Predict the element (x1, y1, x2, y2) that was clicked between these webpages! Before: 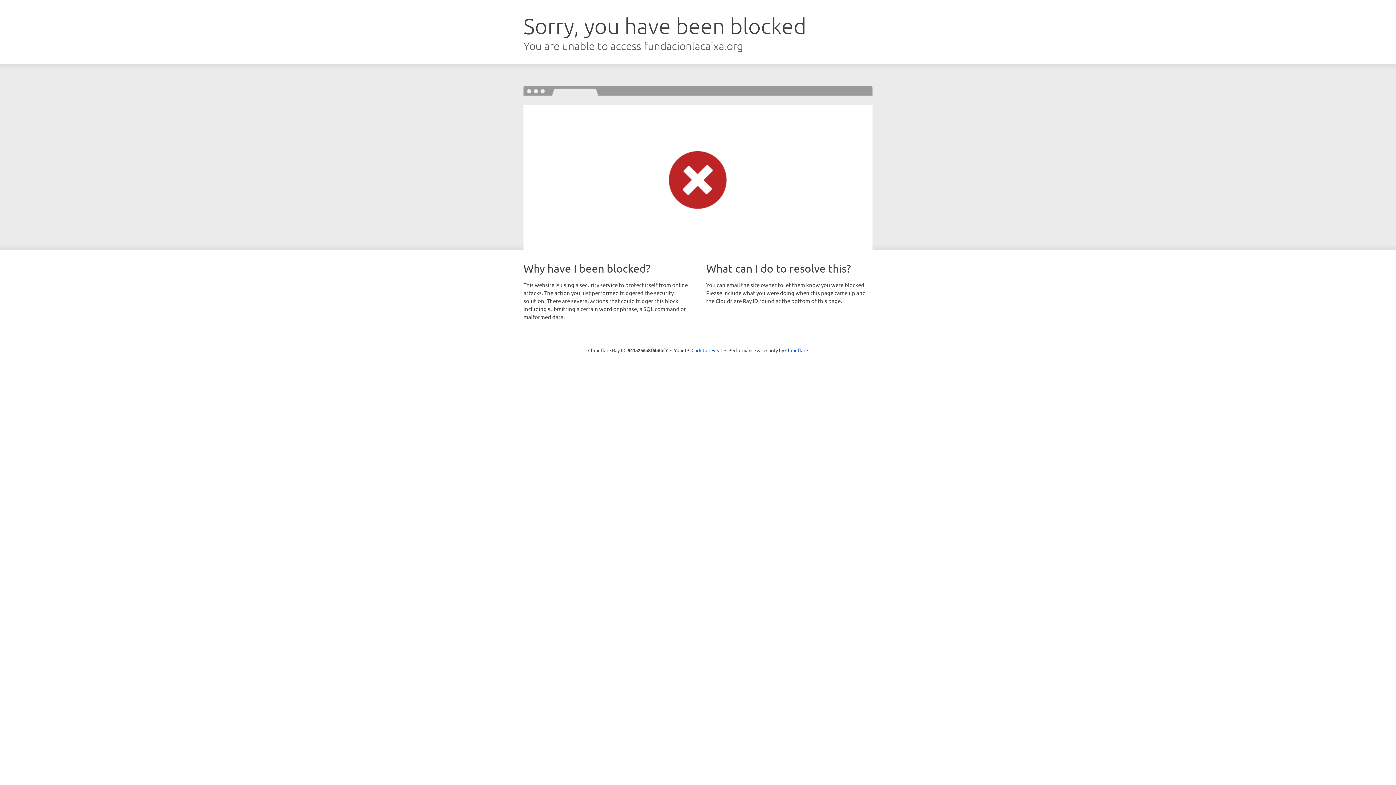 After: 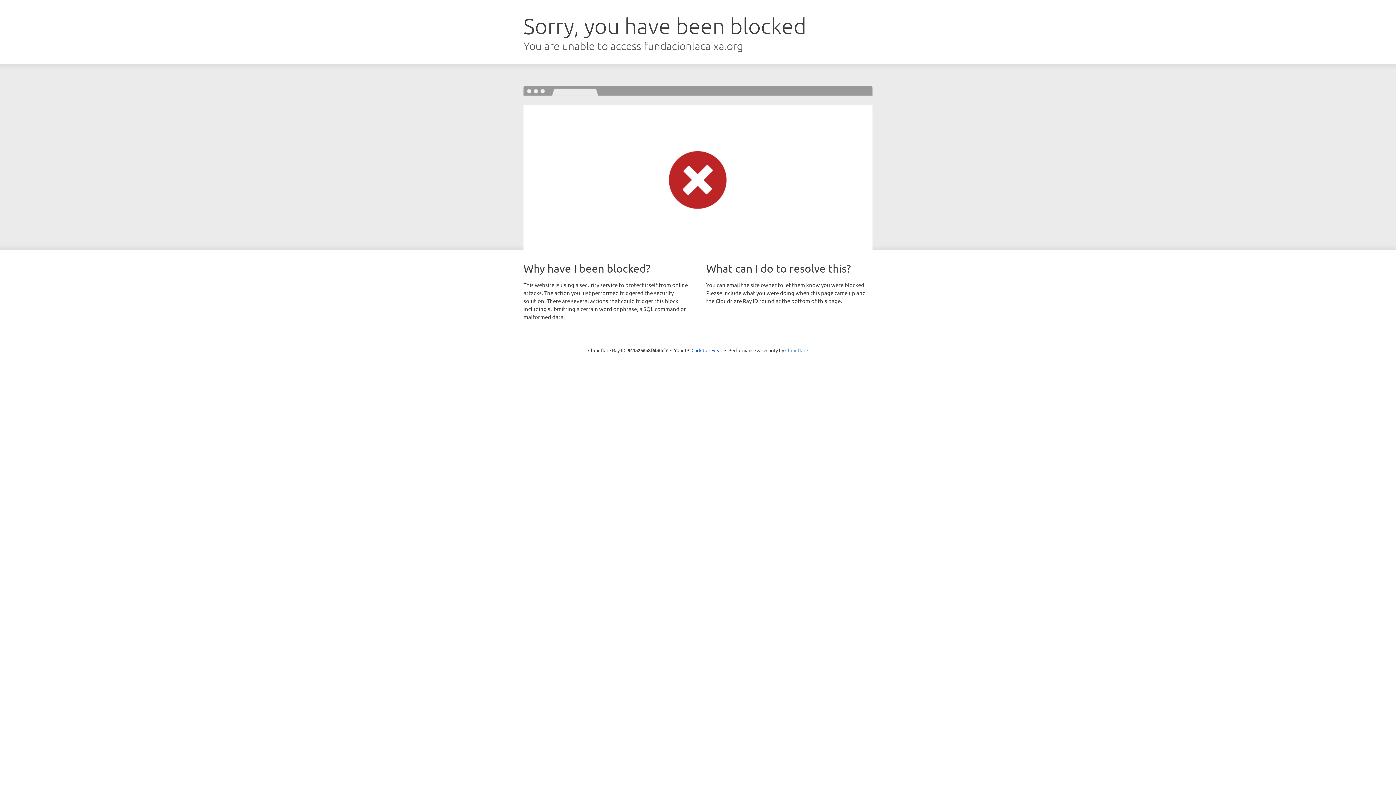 Action: label: Cloudflare bbox: (785, 347, 808, 353)